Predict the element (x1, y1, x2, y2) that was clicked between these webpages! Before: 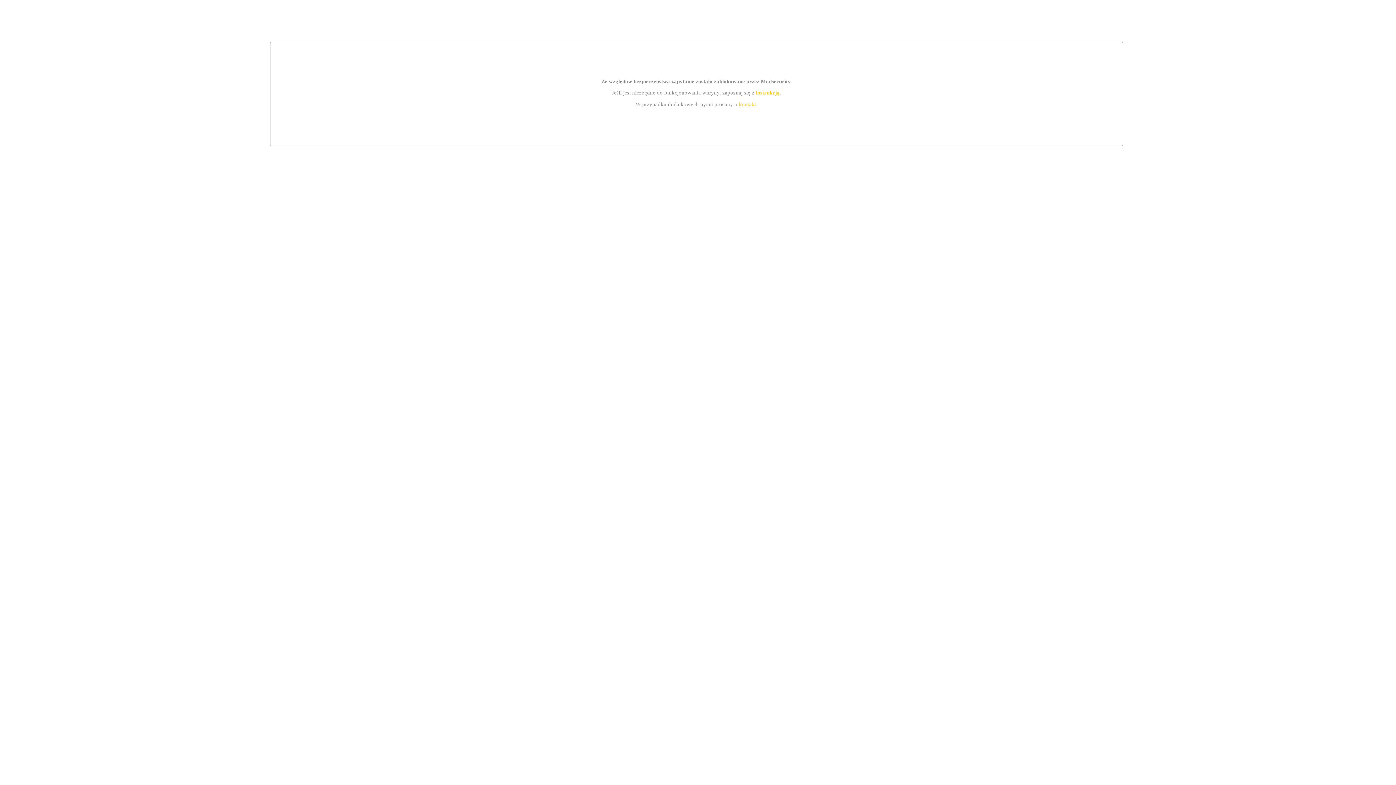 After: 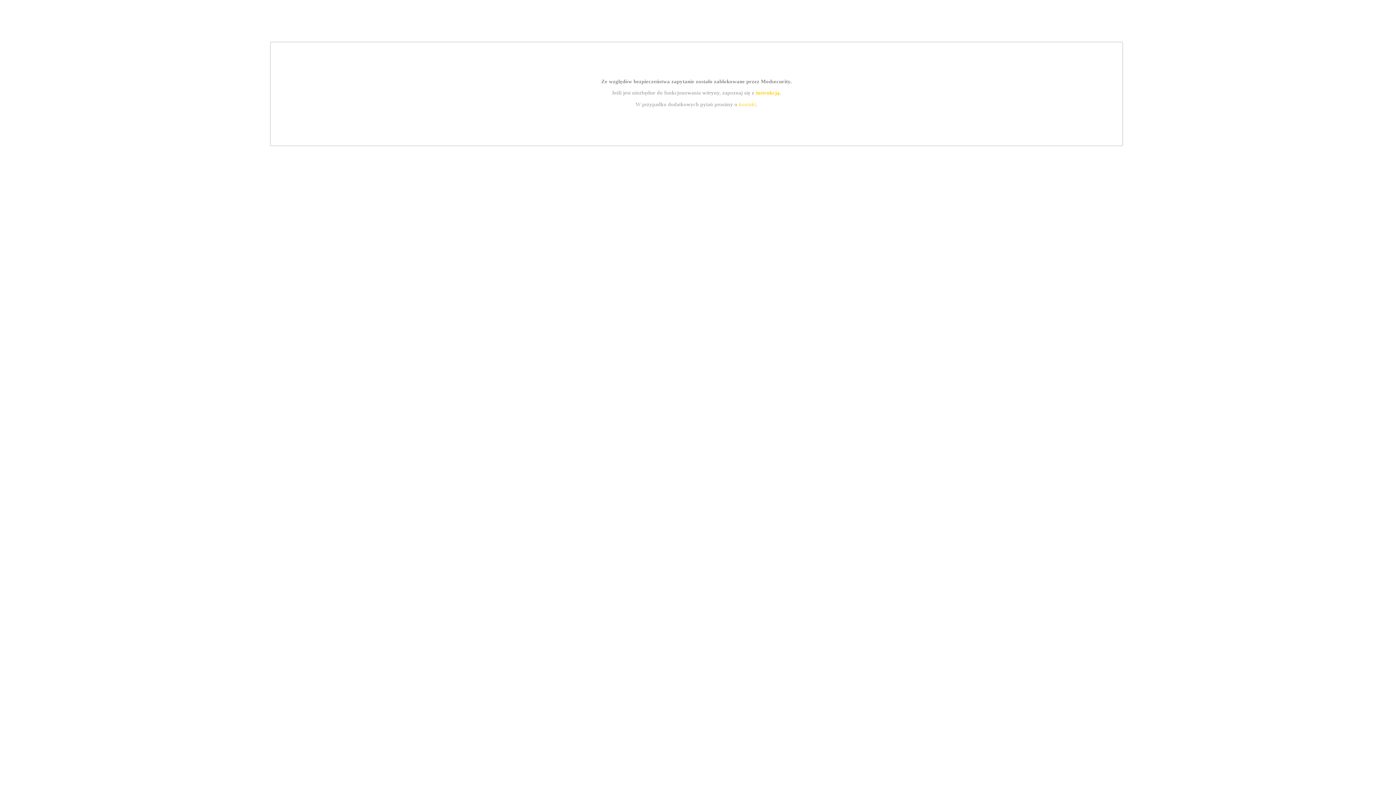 Action: bbox: (739, 101, 756, 107) label: kontakt